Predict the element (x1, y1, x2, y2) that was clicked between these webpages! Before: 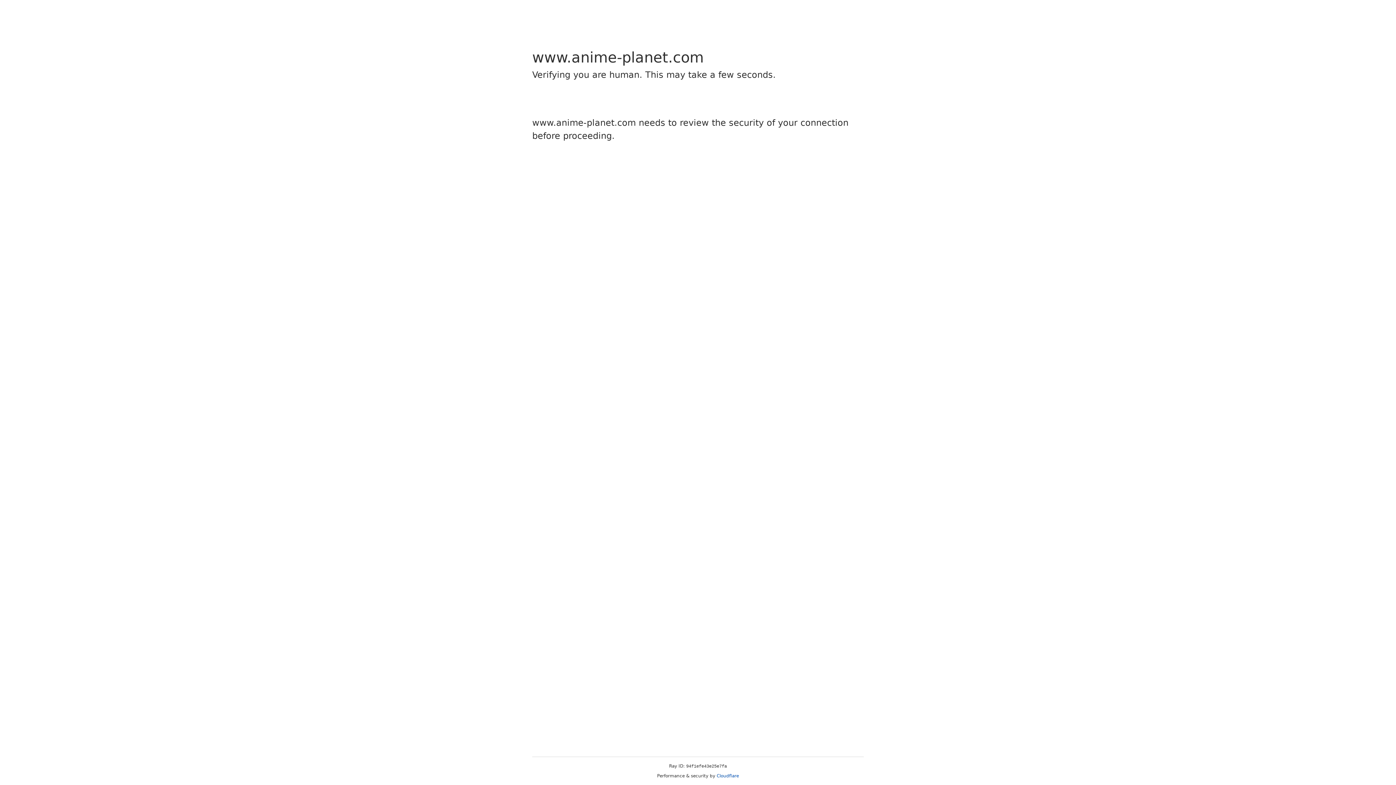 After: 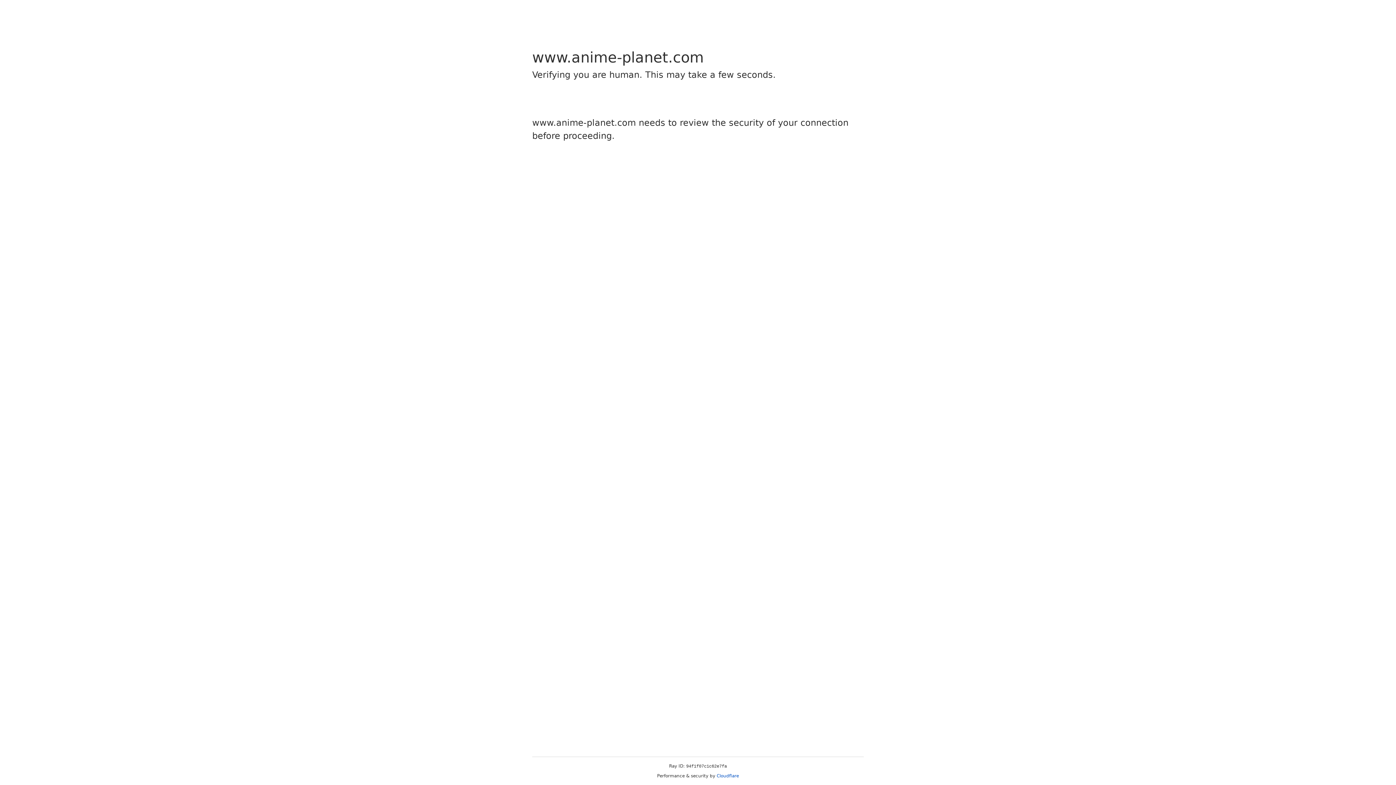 Action: label: Cloudflare bbox: (716, 773, 739, 778)